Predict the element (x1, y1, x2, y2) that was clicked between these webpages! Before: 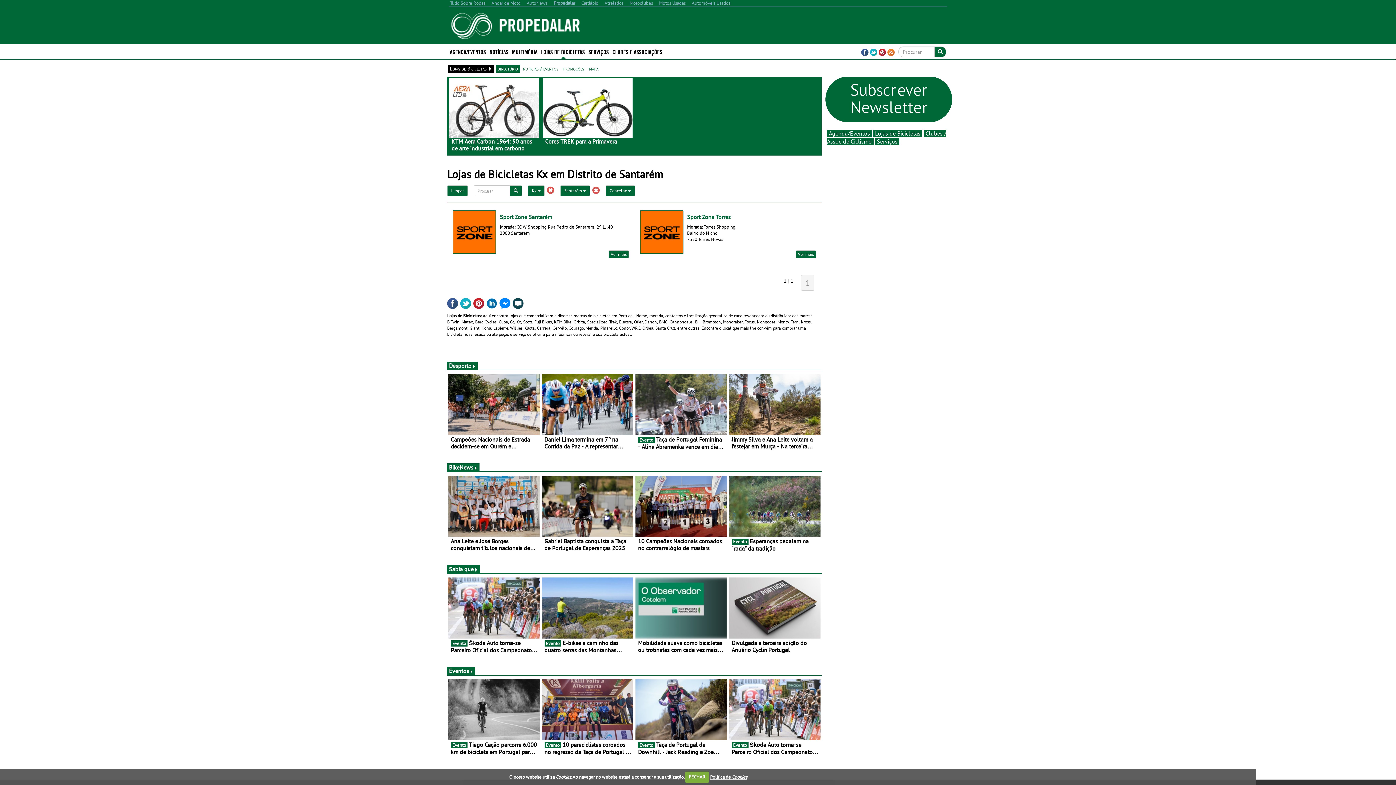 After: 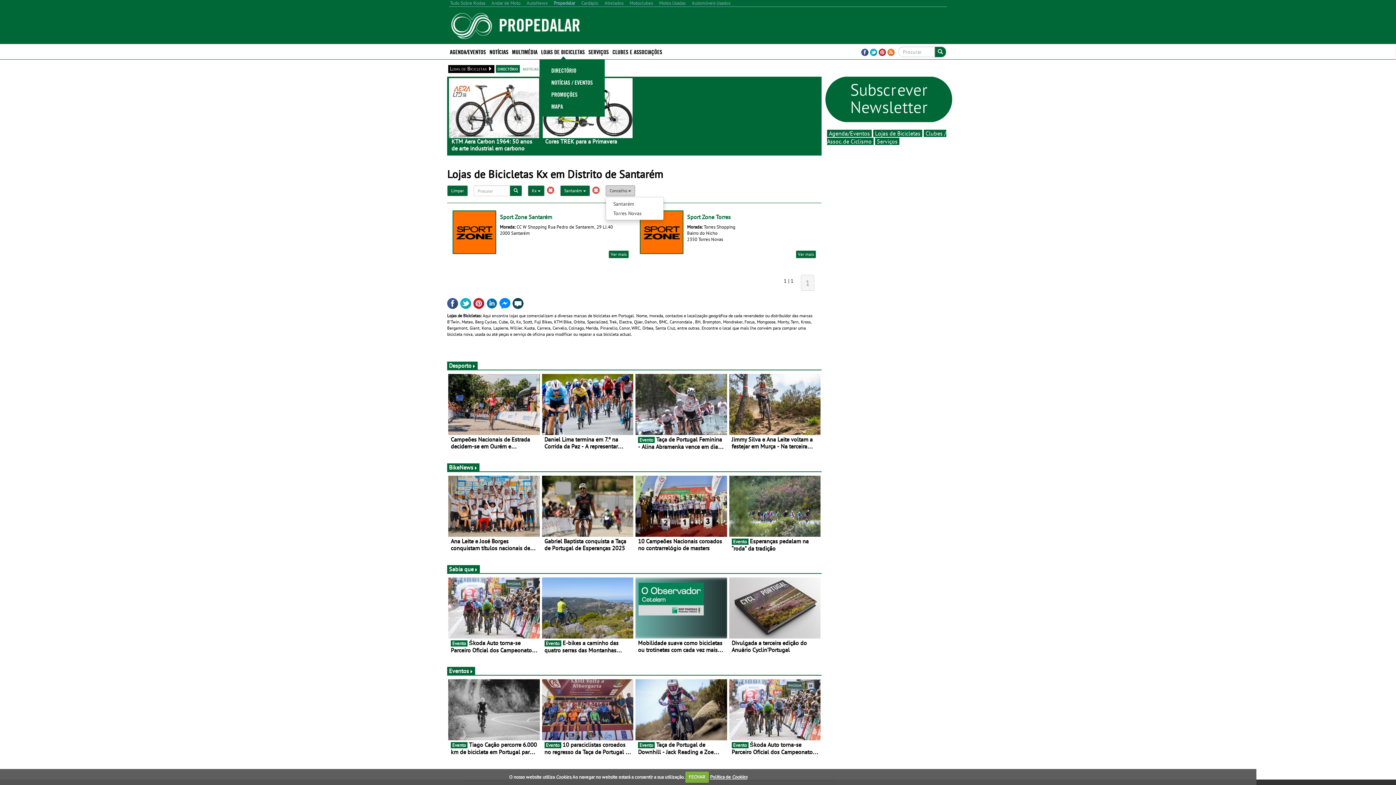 Action: bbox: (539, 44, 586, 59) label: LOJAS DE BICICLETAS